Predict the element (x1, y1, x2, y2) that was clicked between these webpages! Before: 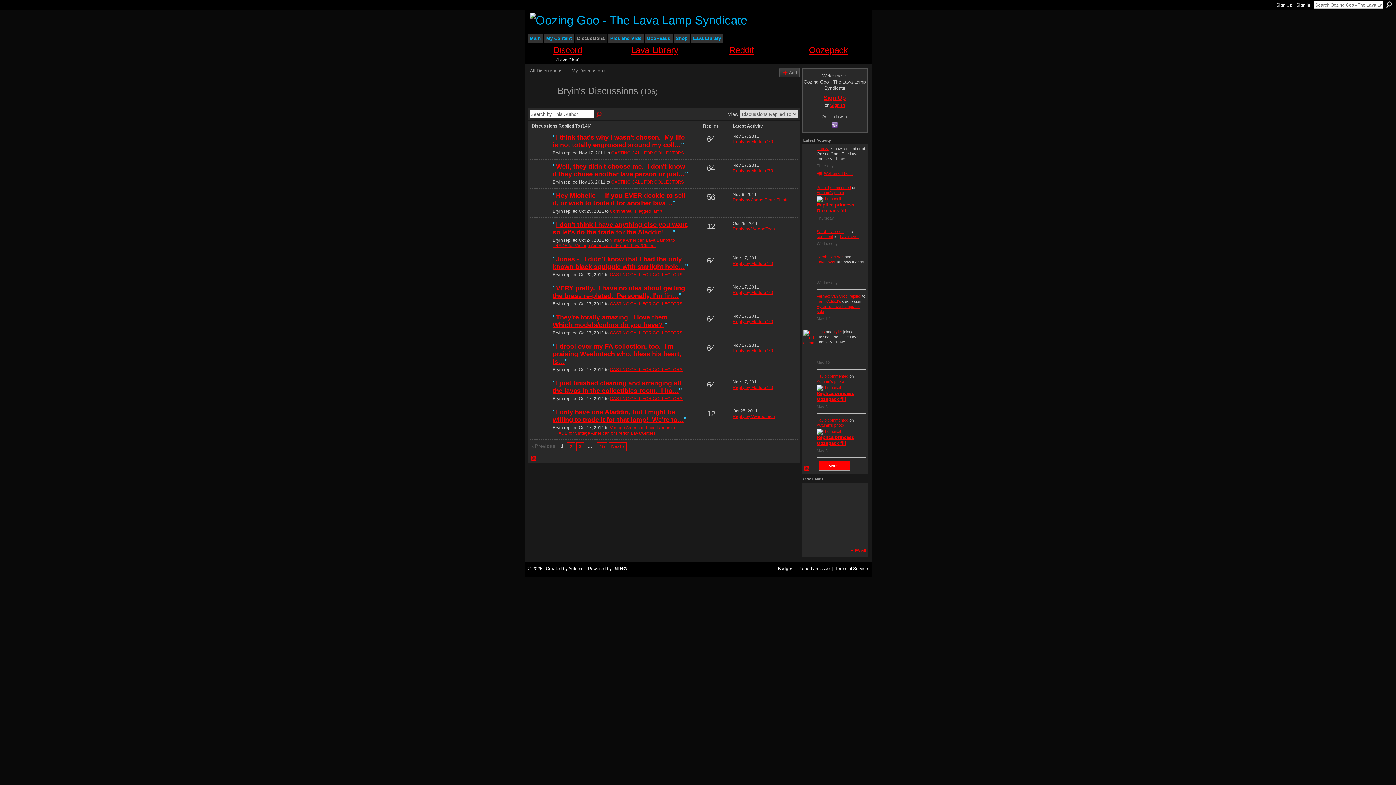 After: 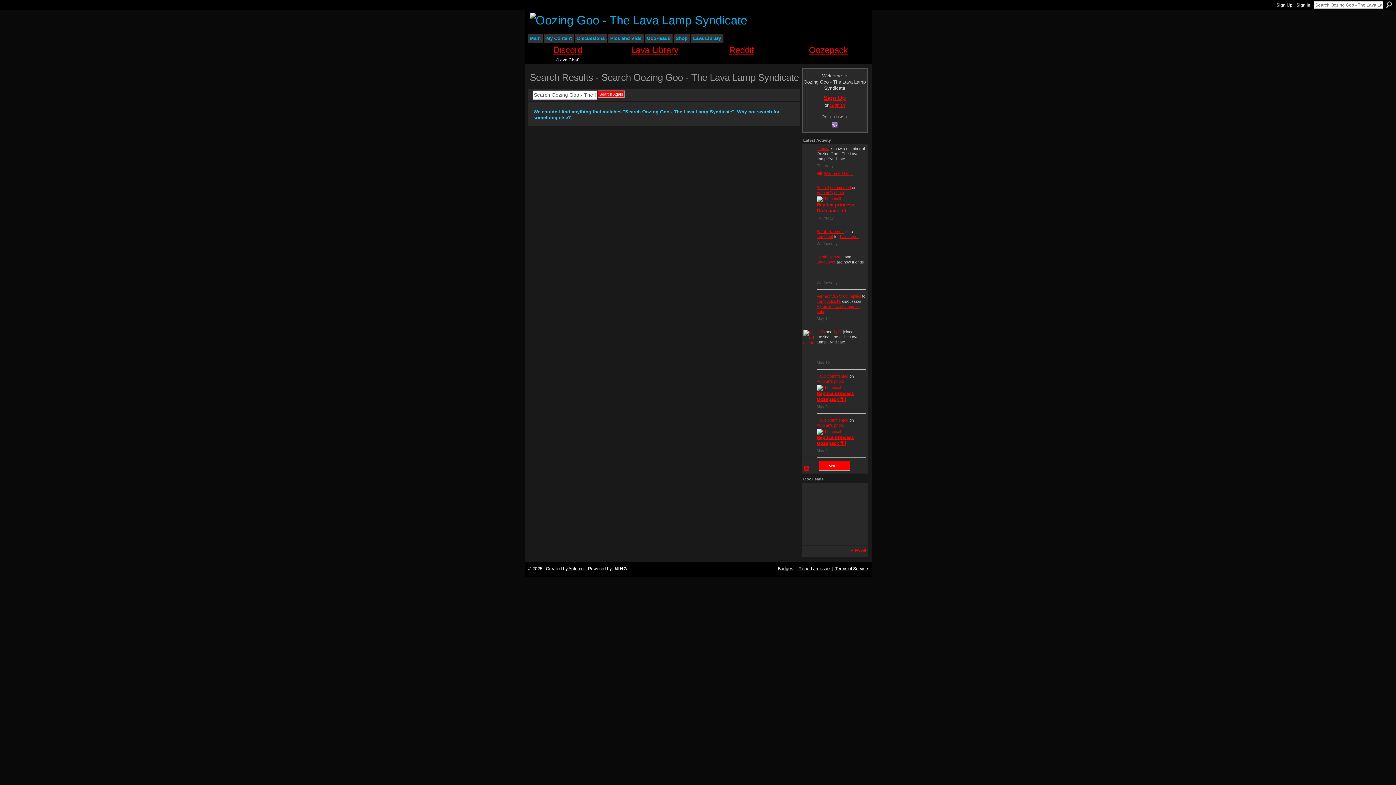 Action: bbox: (1386, 1, 1392, 8) label: Search